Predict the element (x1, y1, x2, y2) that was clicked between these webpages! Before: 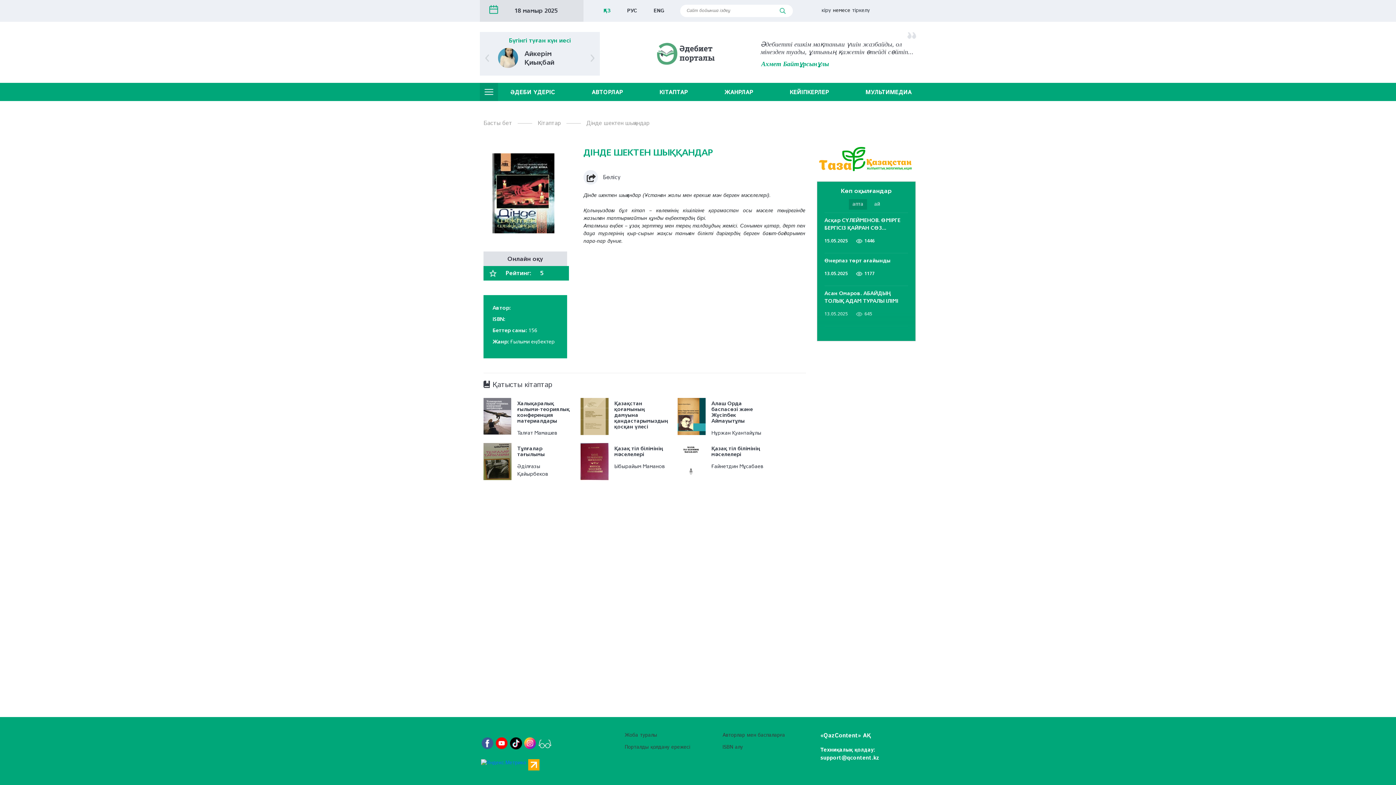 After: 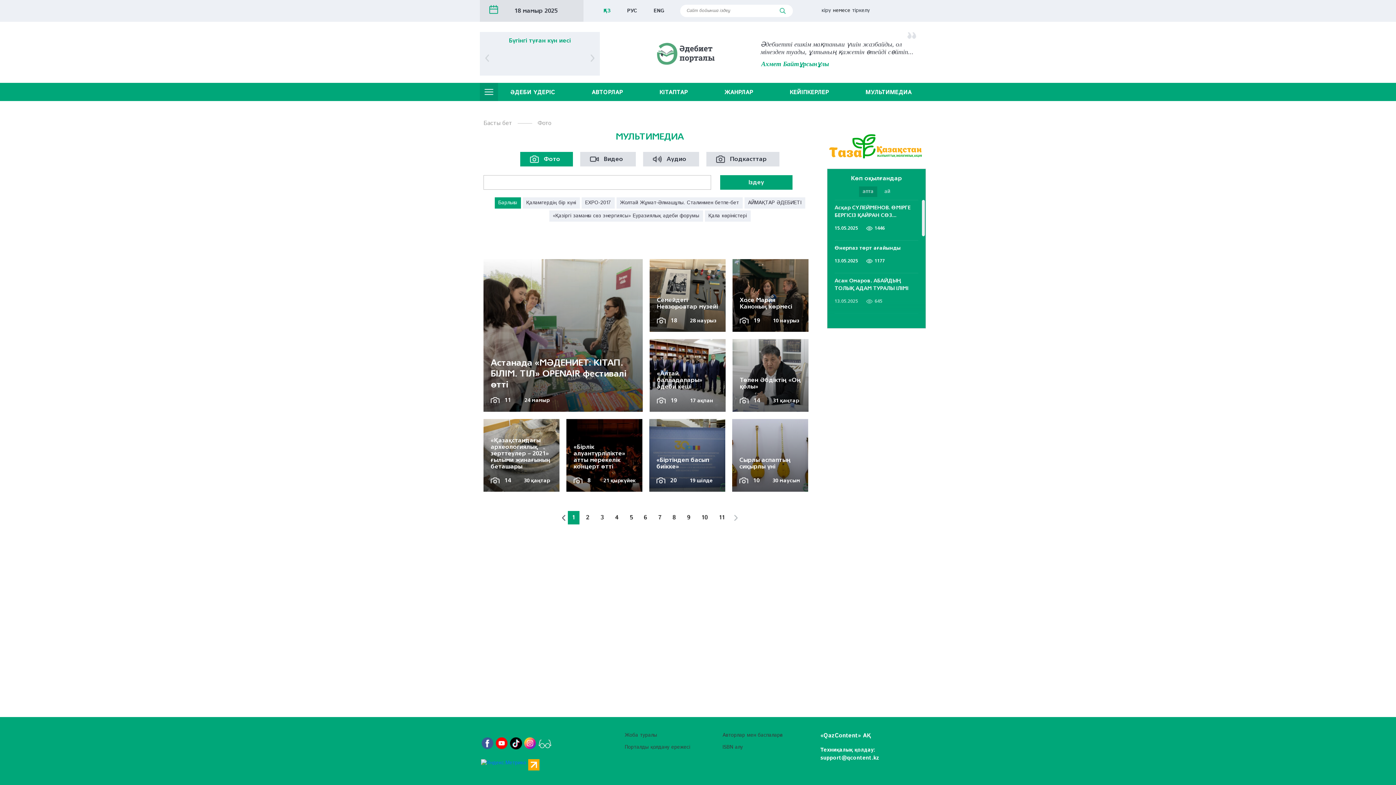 Action: label: МУЛЬТИМЕДИА bbox: (860, 82, 916, 101)